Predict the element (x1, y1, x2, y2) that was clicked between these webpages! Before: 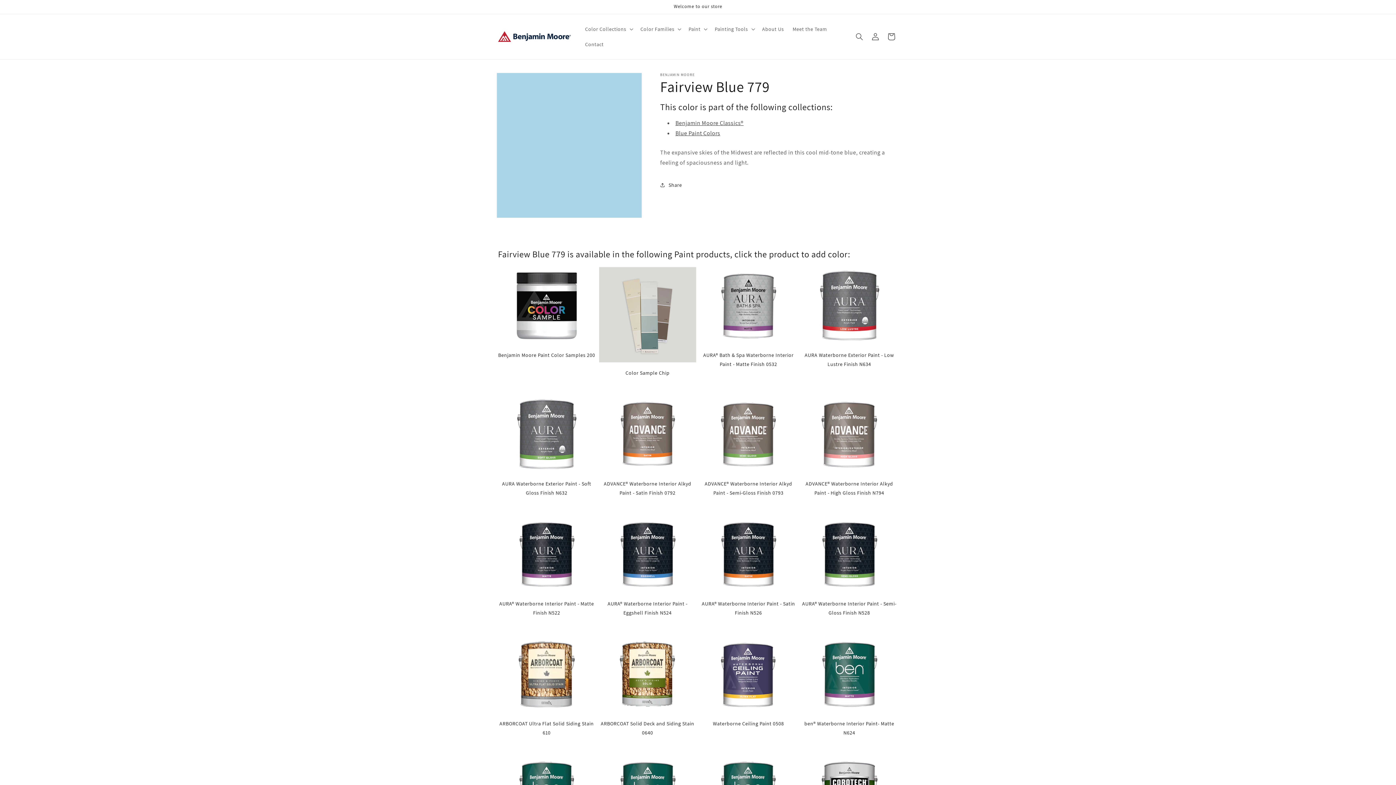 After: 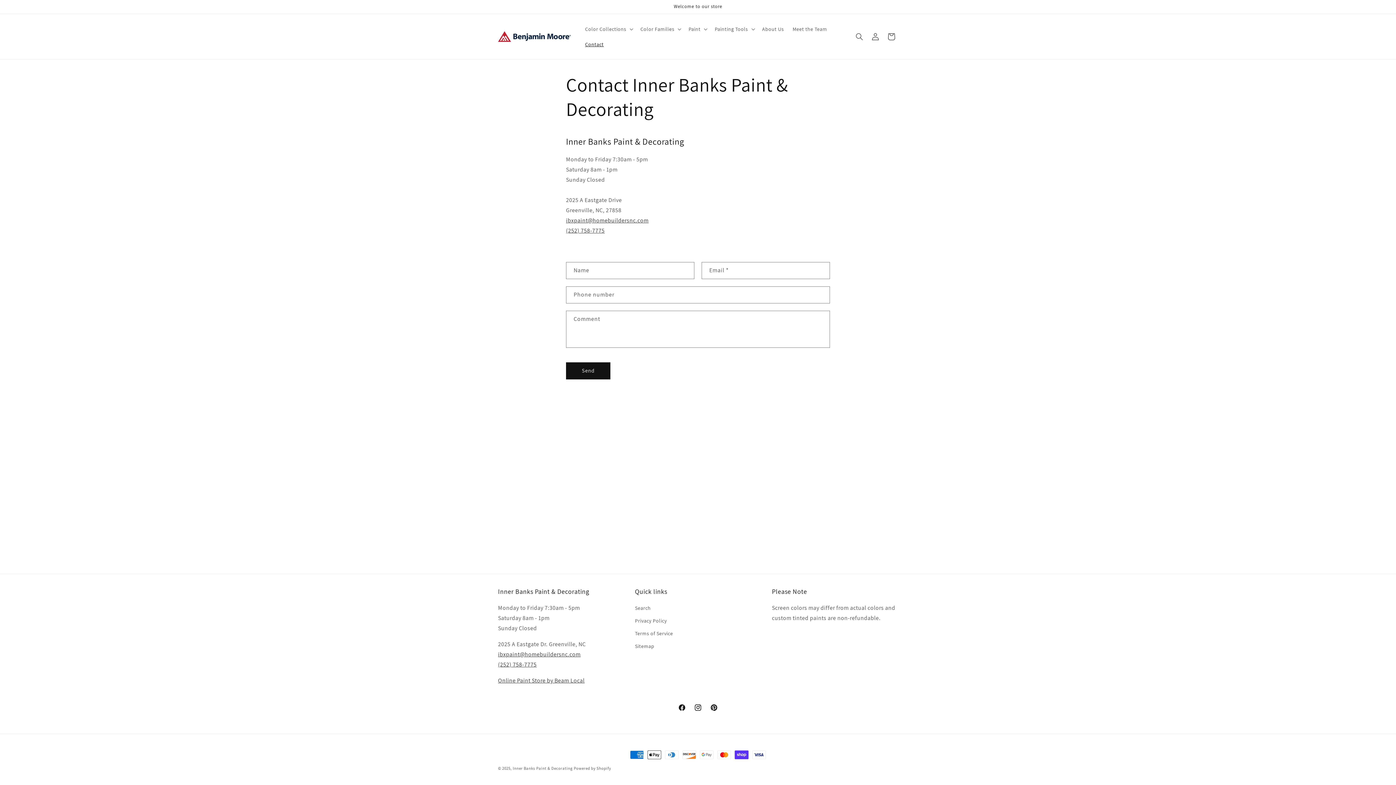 Action: label: Contact bbox: (580, 36, 608, 52)